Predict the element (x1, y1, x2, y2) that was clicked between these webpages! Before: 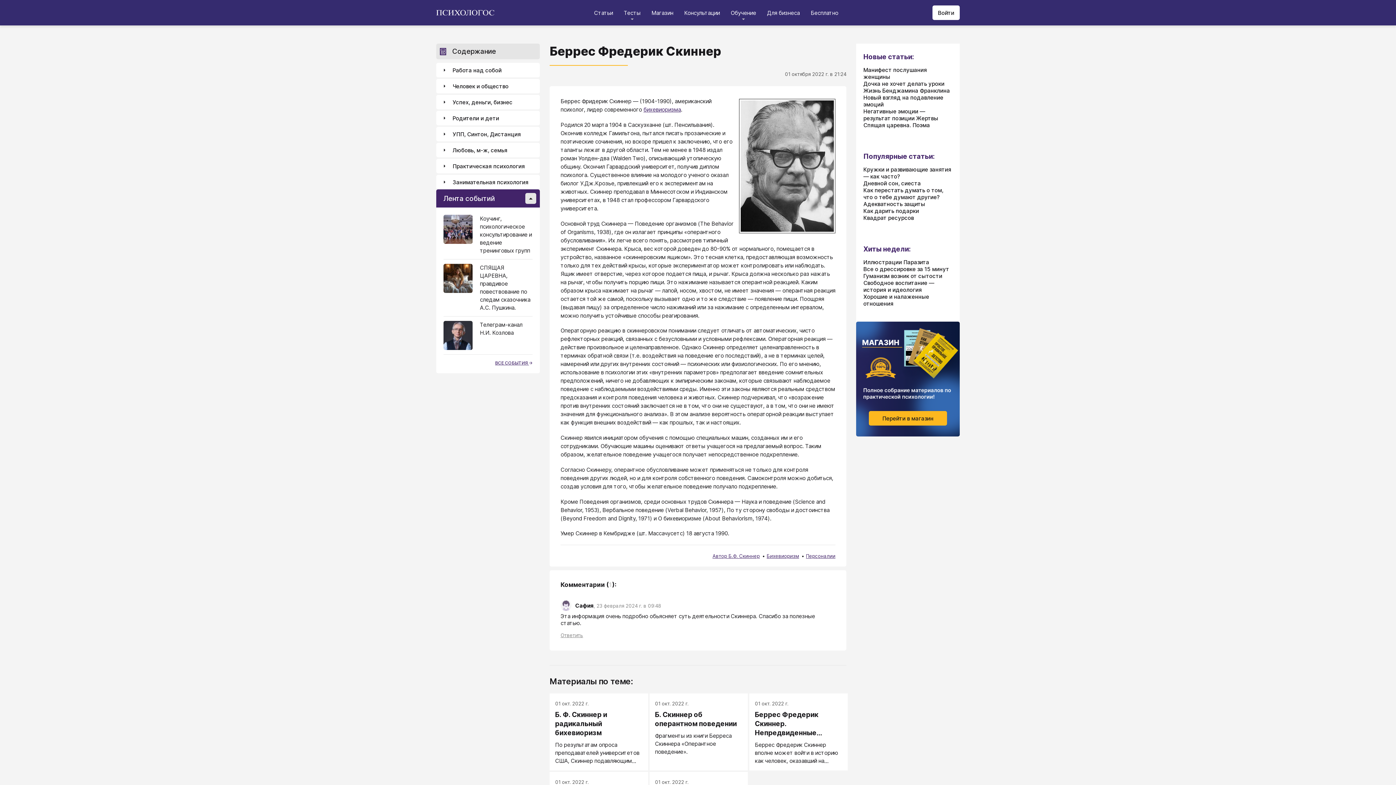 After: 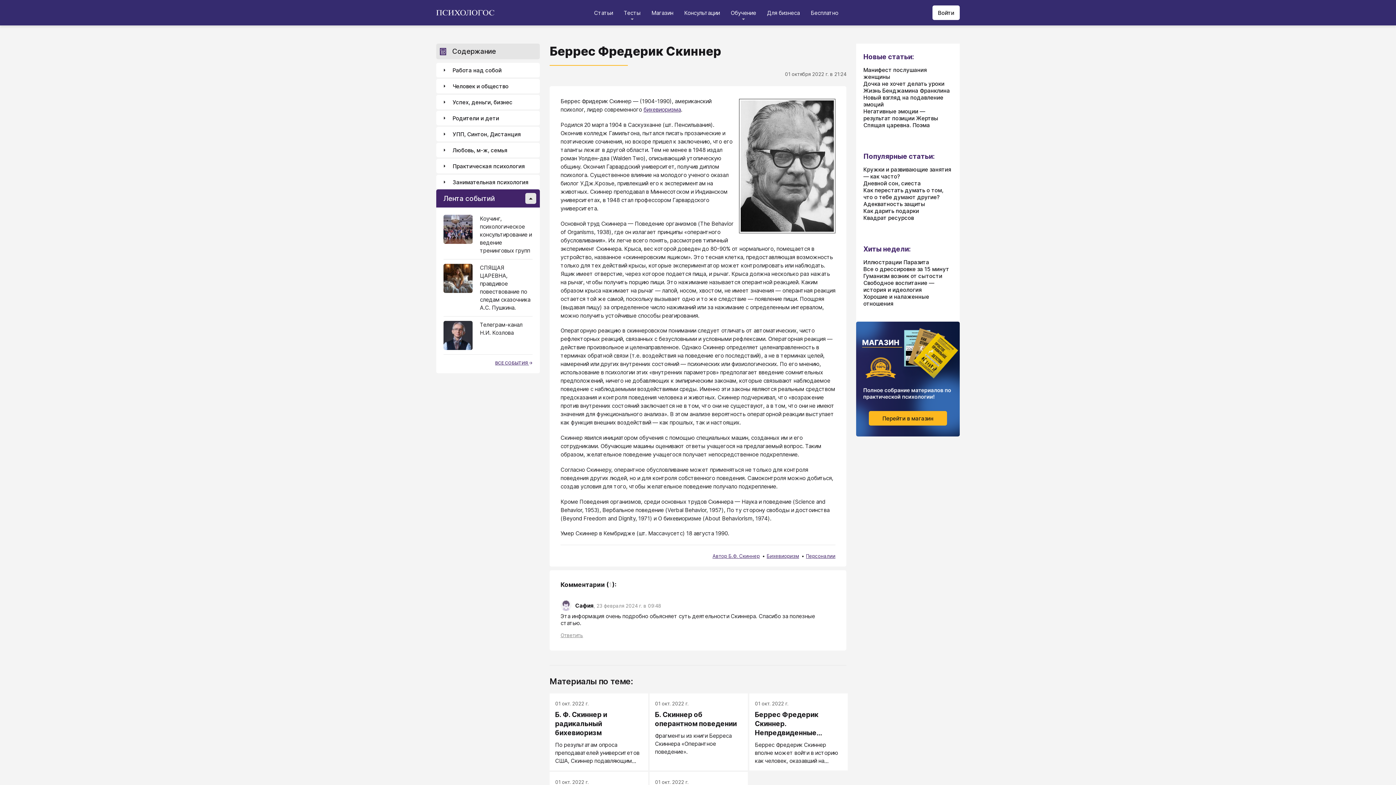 Action: label: Телеграм-канал Н.И. Козлова bbox: (443, 321, 532, 354)